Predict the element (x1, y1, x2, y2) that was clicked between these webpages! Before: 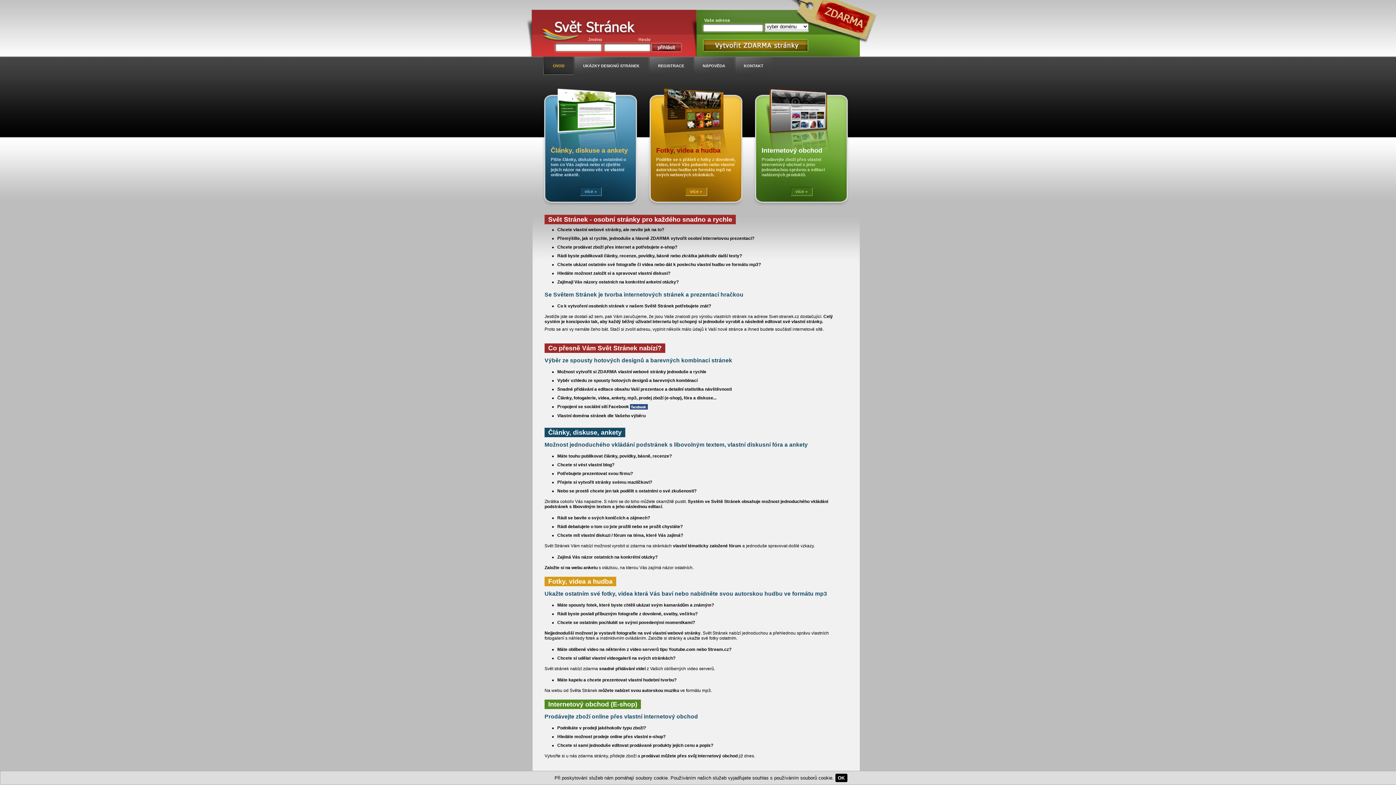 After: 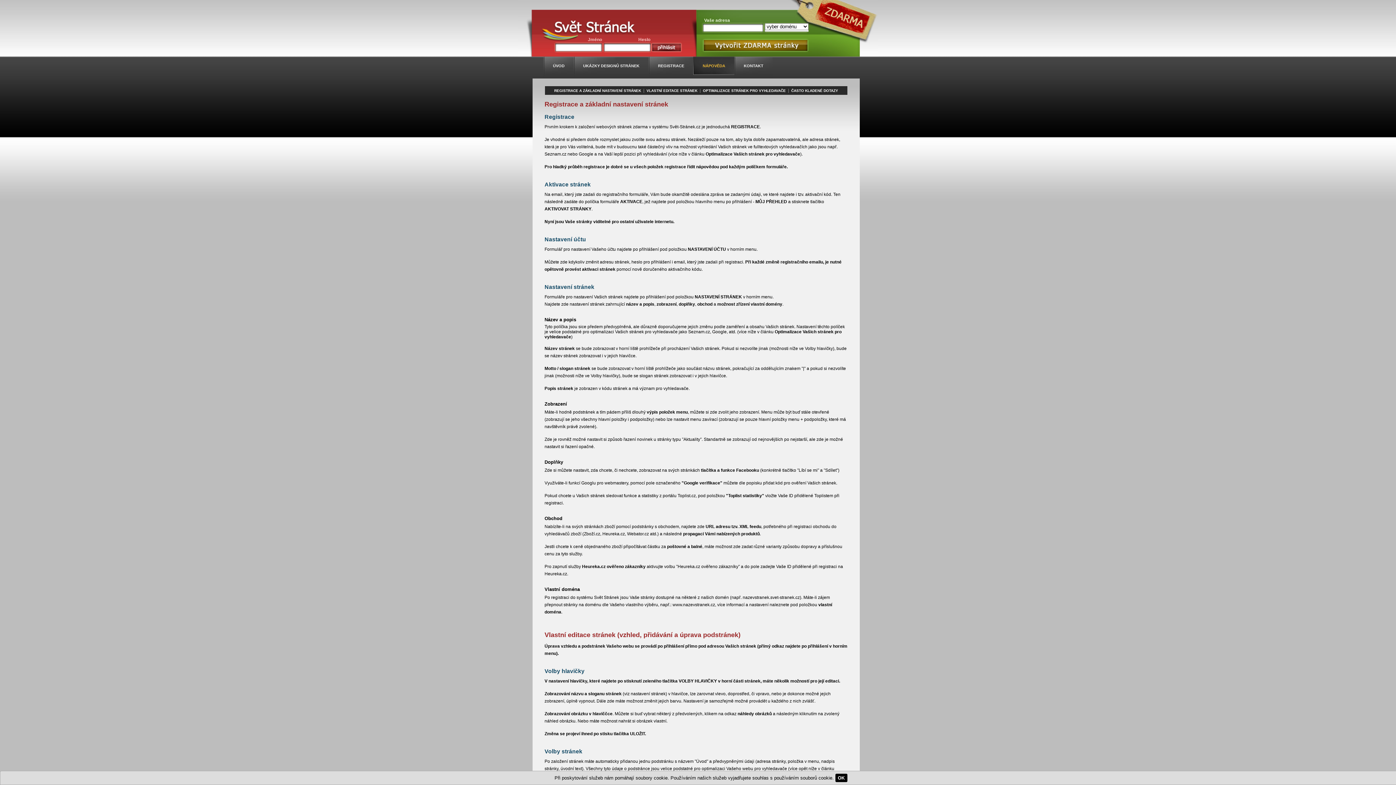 Action: label: NÁPOVĚDA bbox: (693, 56, 734, 78)